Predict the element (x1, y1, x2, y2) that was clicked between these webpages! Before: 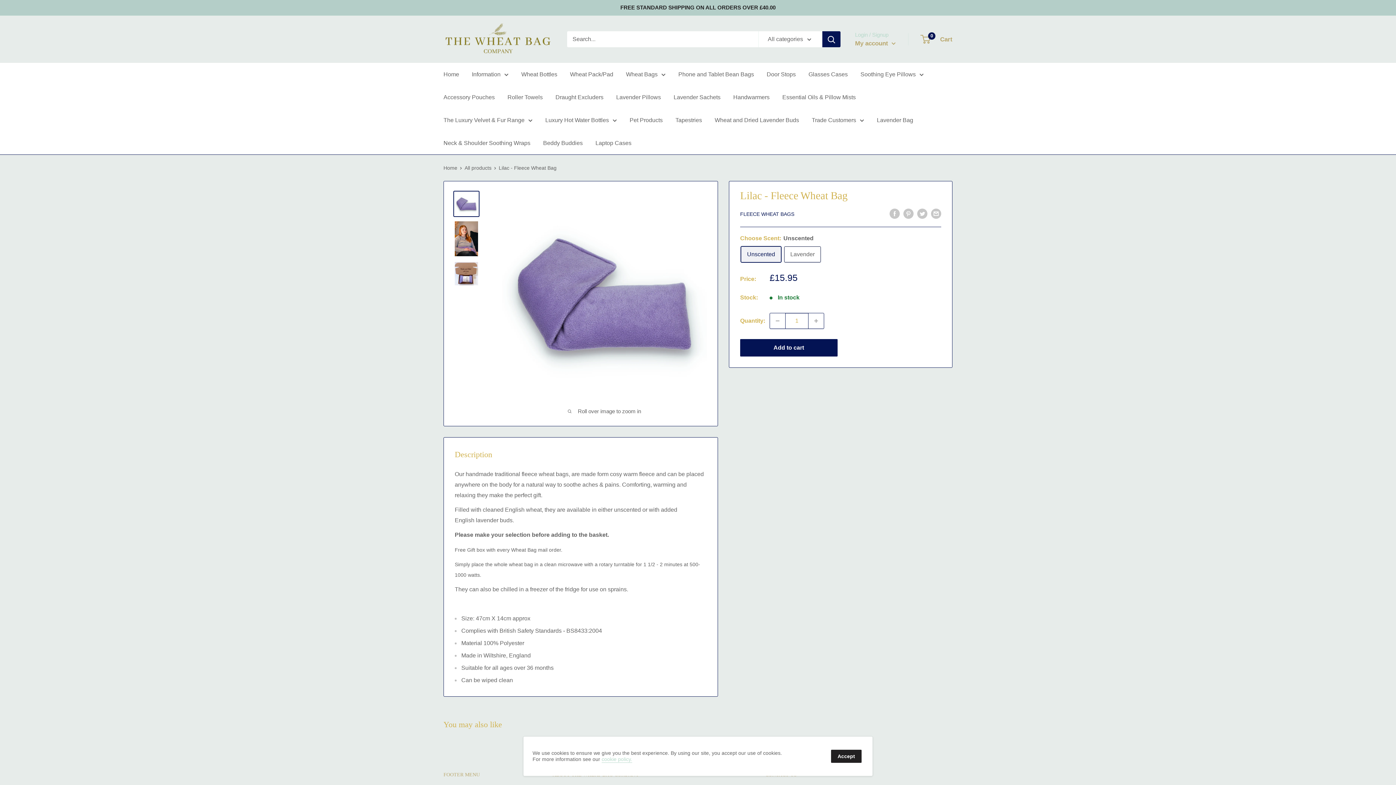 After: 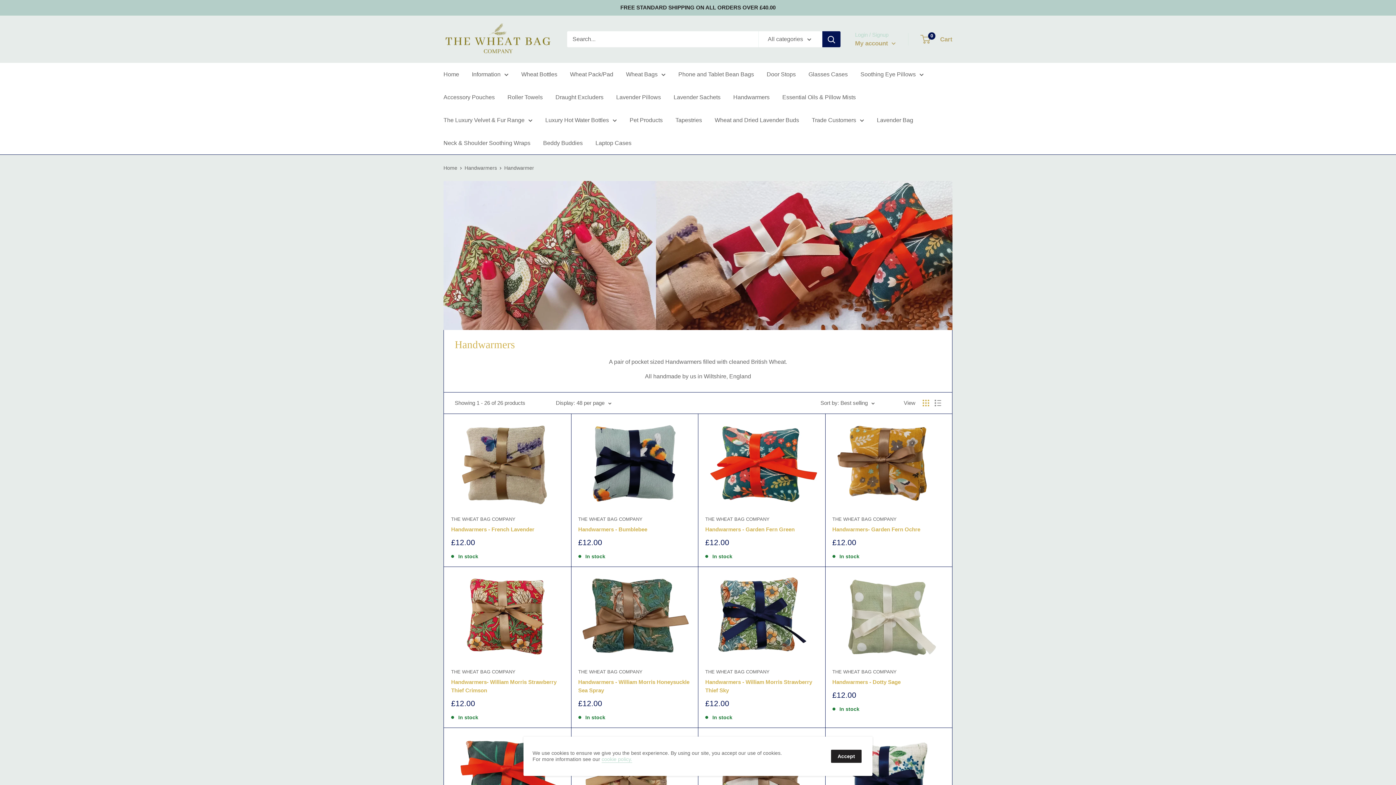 Action: bbox: (733, 92, 769, 102) label: Handwarmers